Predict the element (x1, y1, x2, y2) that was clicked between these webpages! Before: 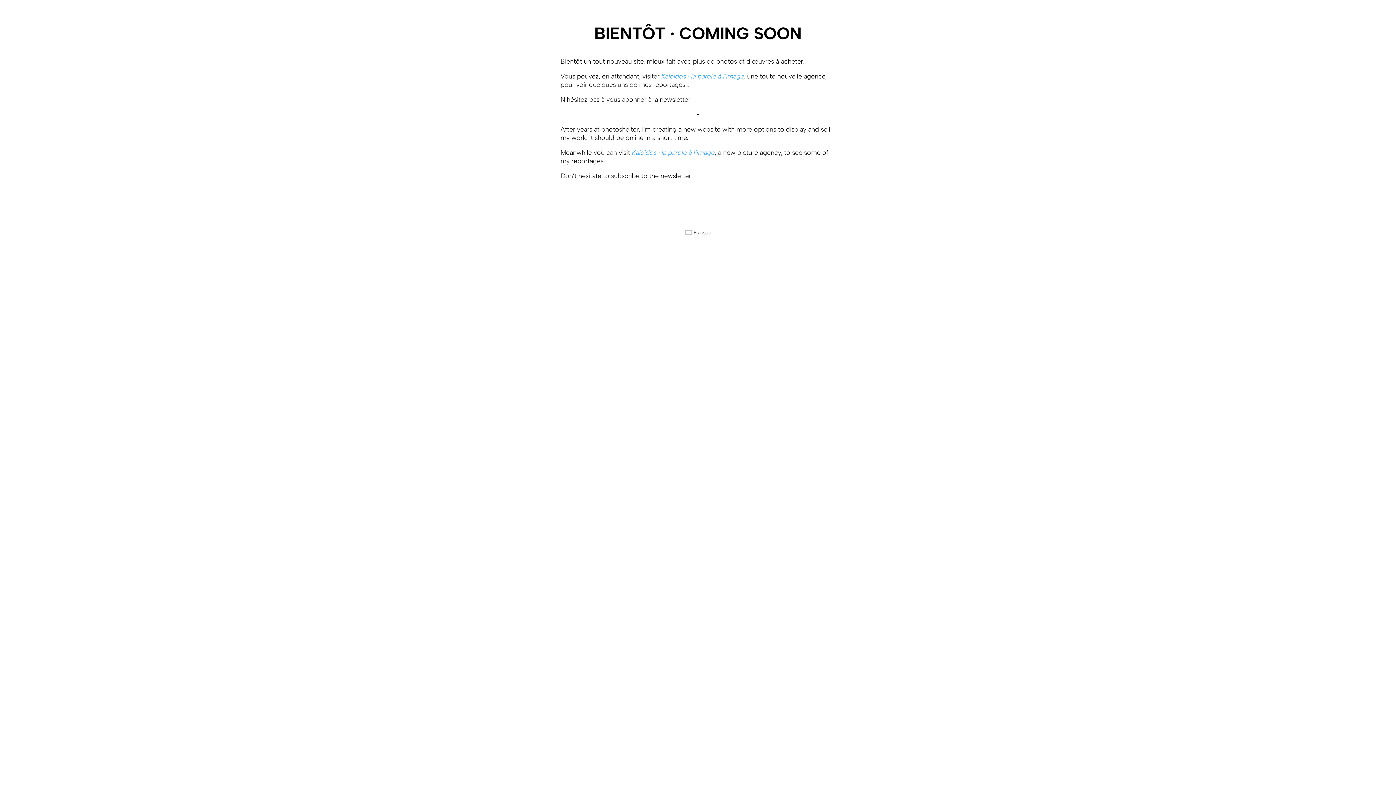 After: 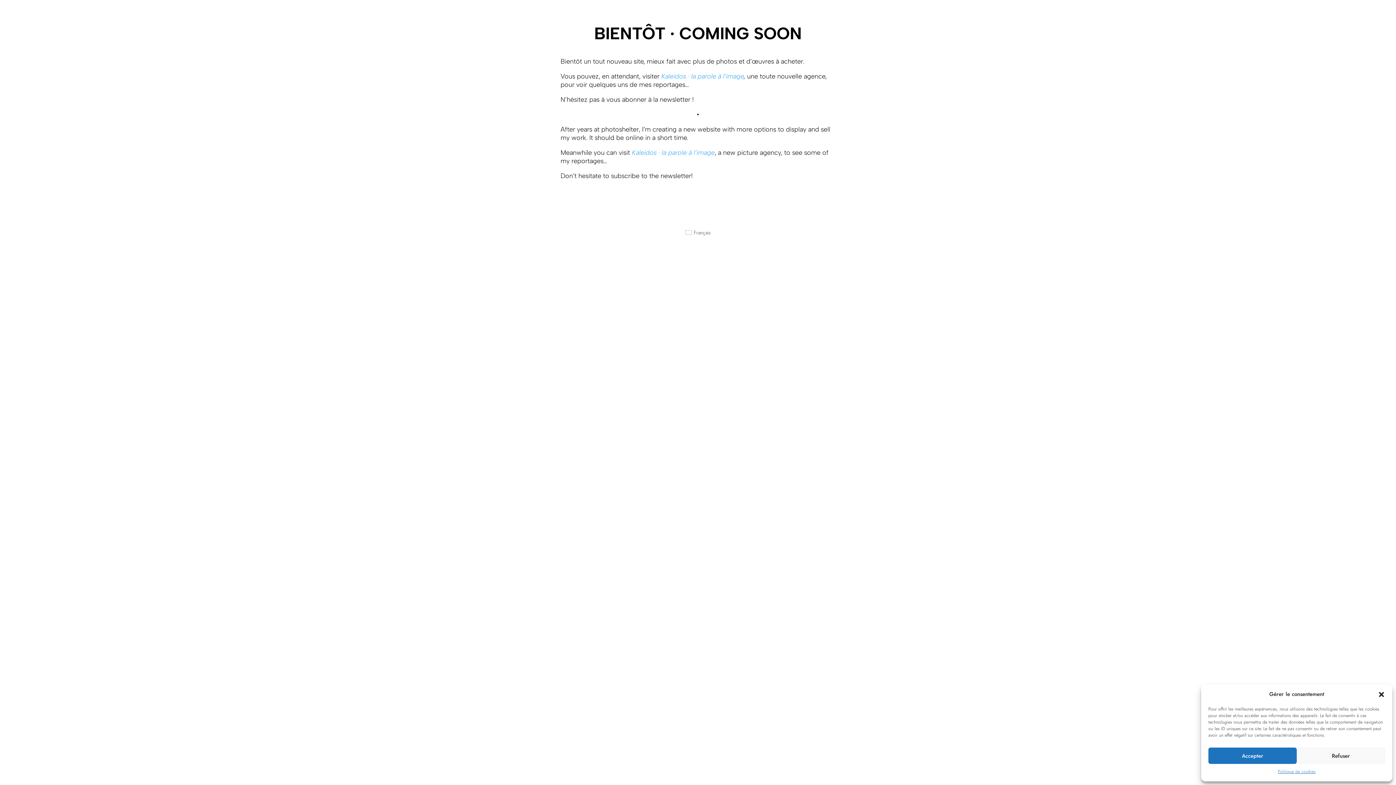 Action: label: Kaleidos · la parole à l’image bbox: (632, 148, 714, 156)